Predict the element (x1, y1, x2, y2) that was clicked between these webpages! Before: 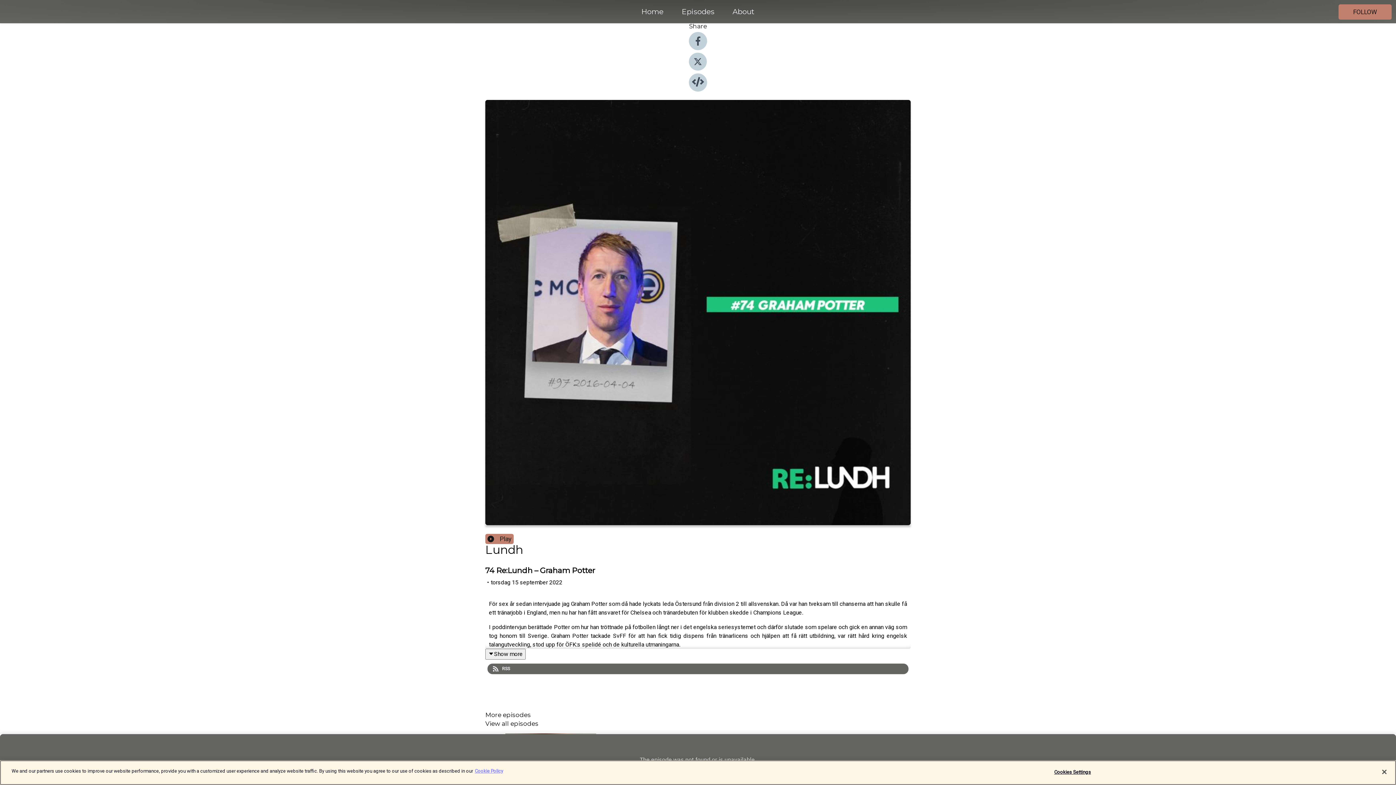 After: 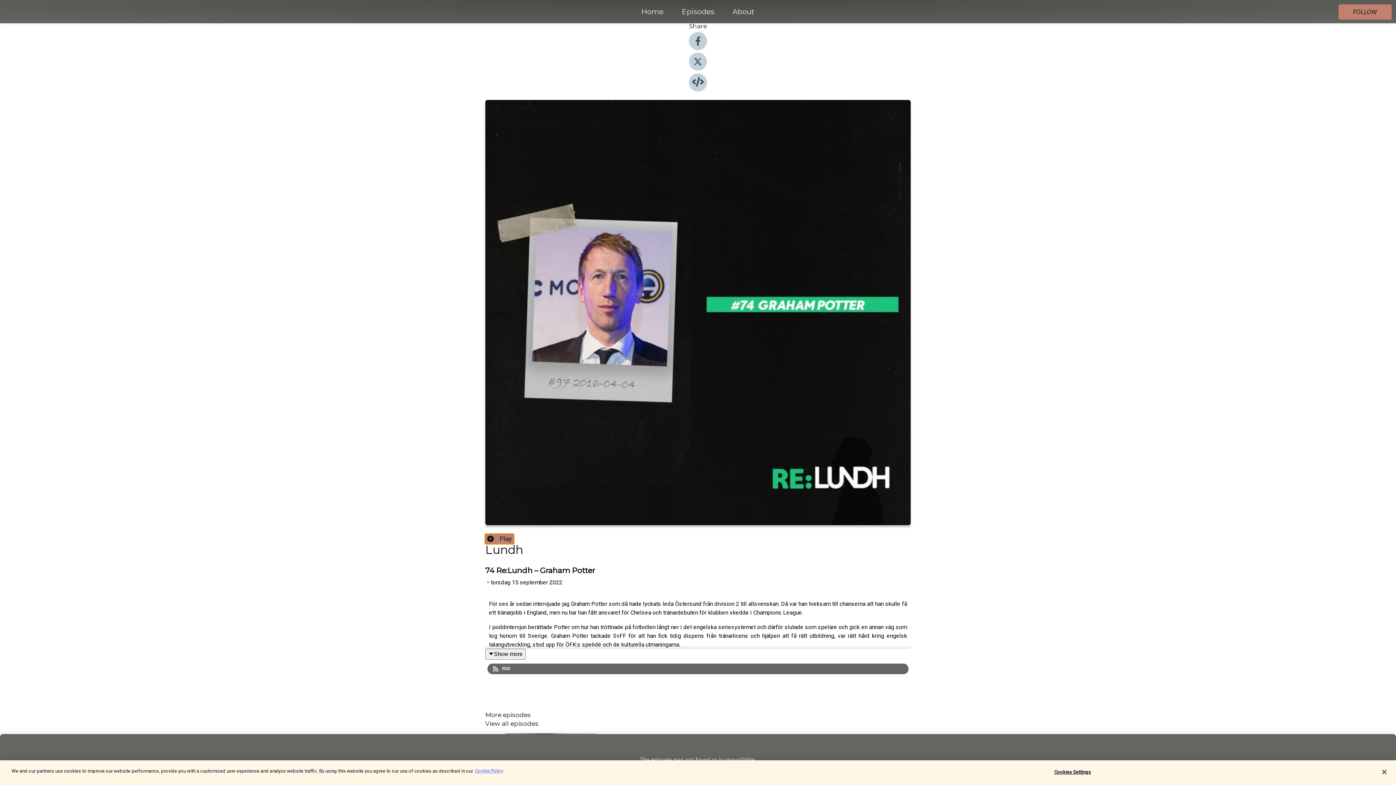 Action: label: Play bbox: (485, 534, 513, 544)